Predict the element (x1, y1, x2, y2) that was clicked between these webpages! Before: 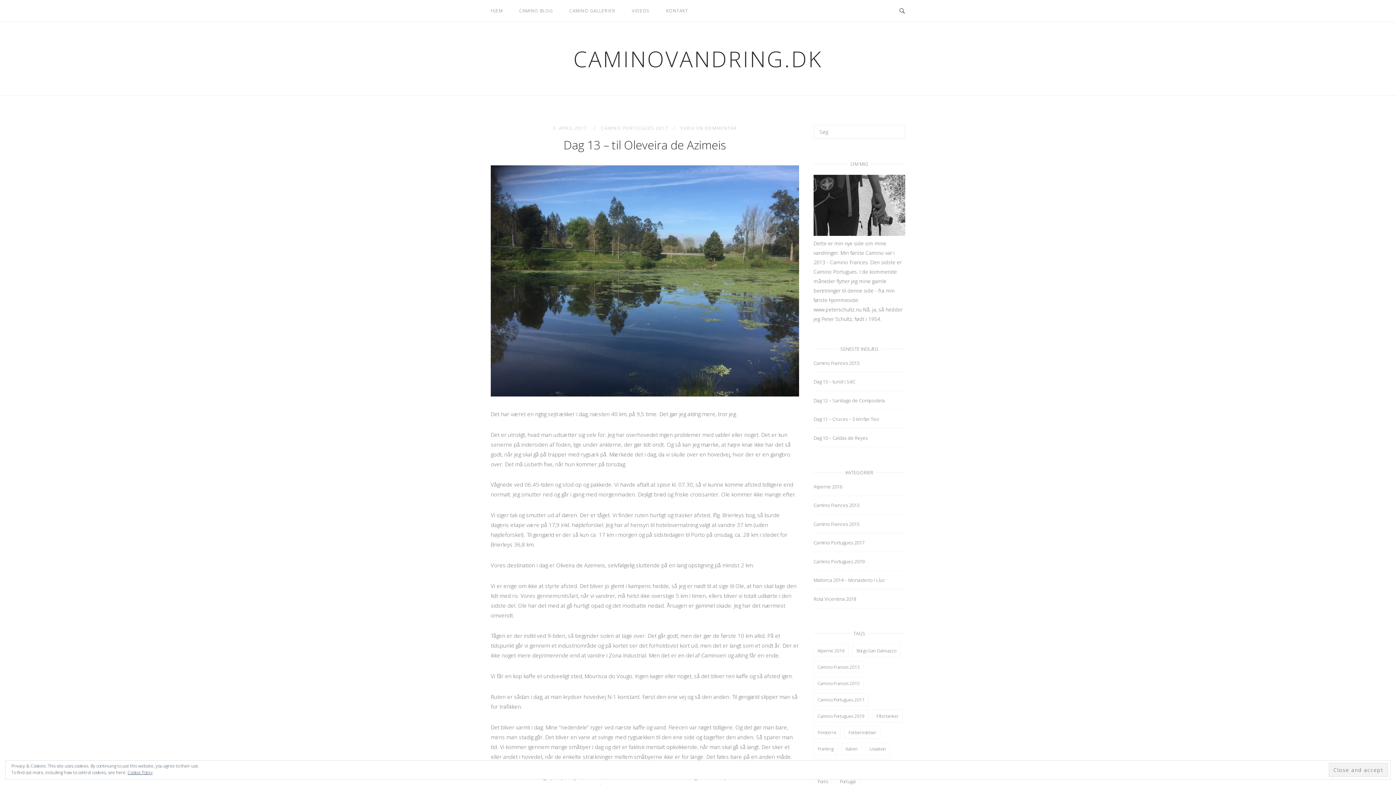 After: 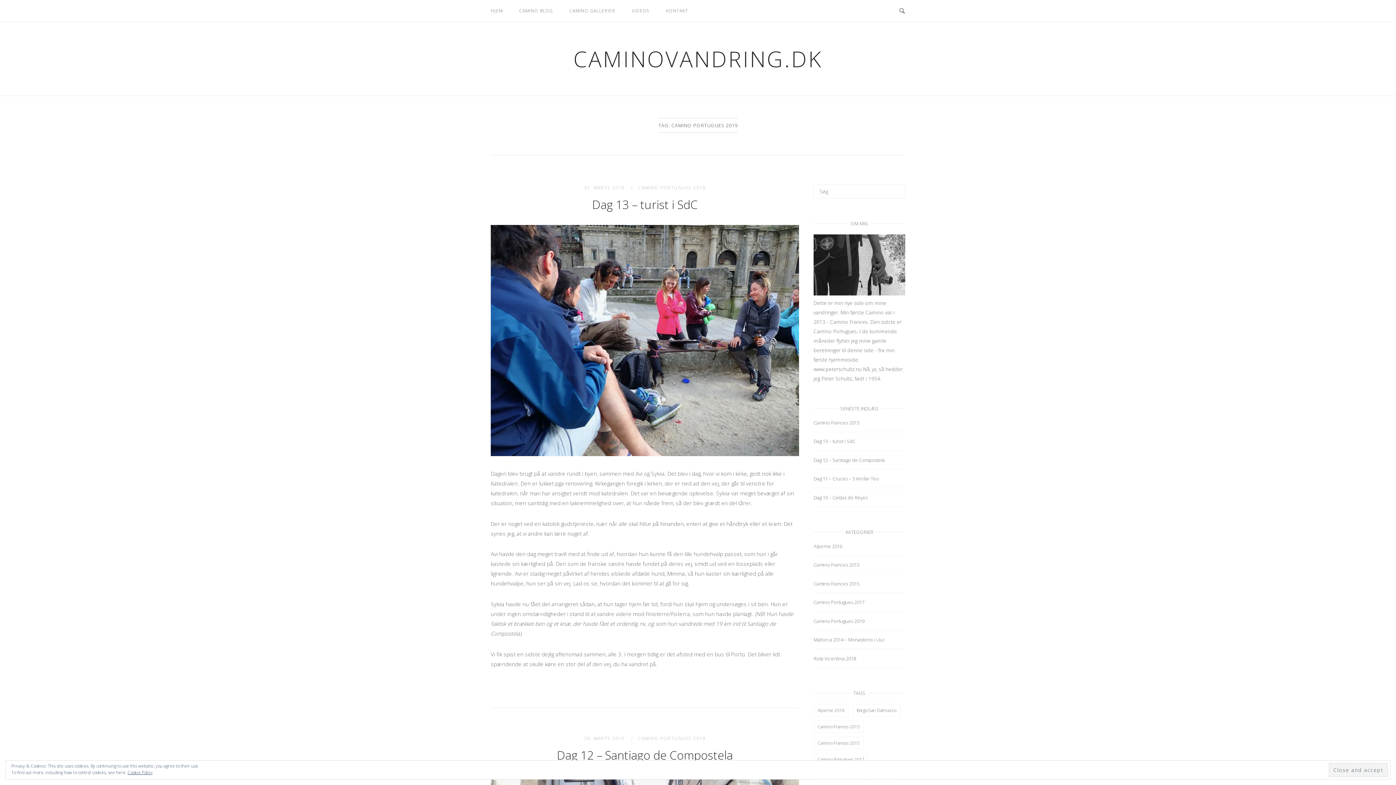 Action: bbox: (813, 710, 868, 722) label: Camino Portugues 2019